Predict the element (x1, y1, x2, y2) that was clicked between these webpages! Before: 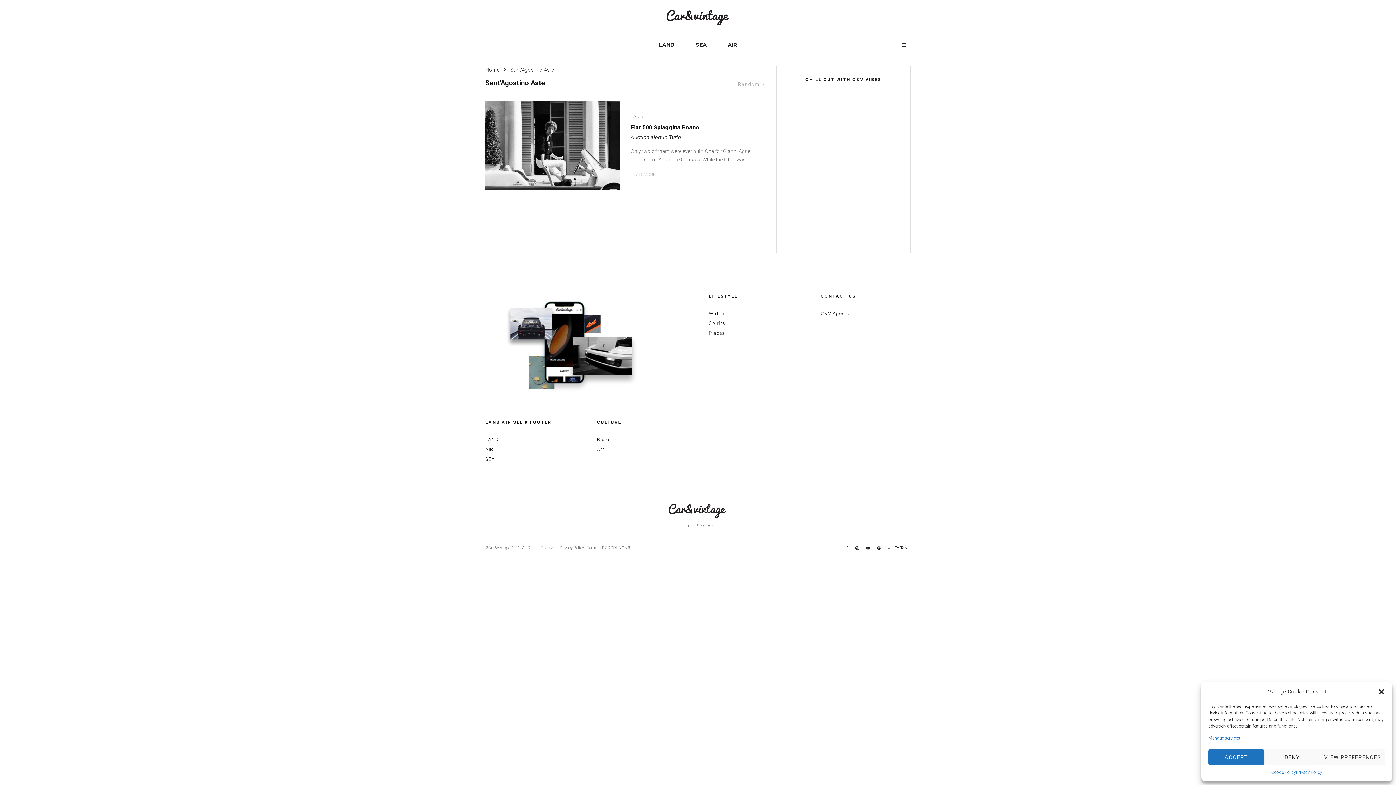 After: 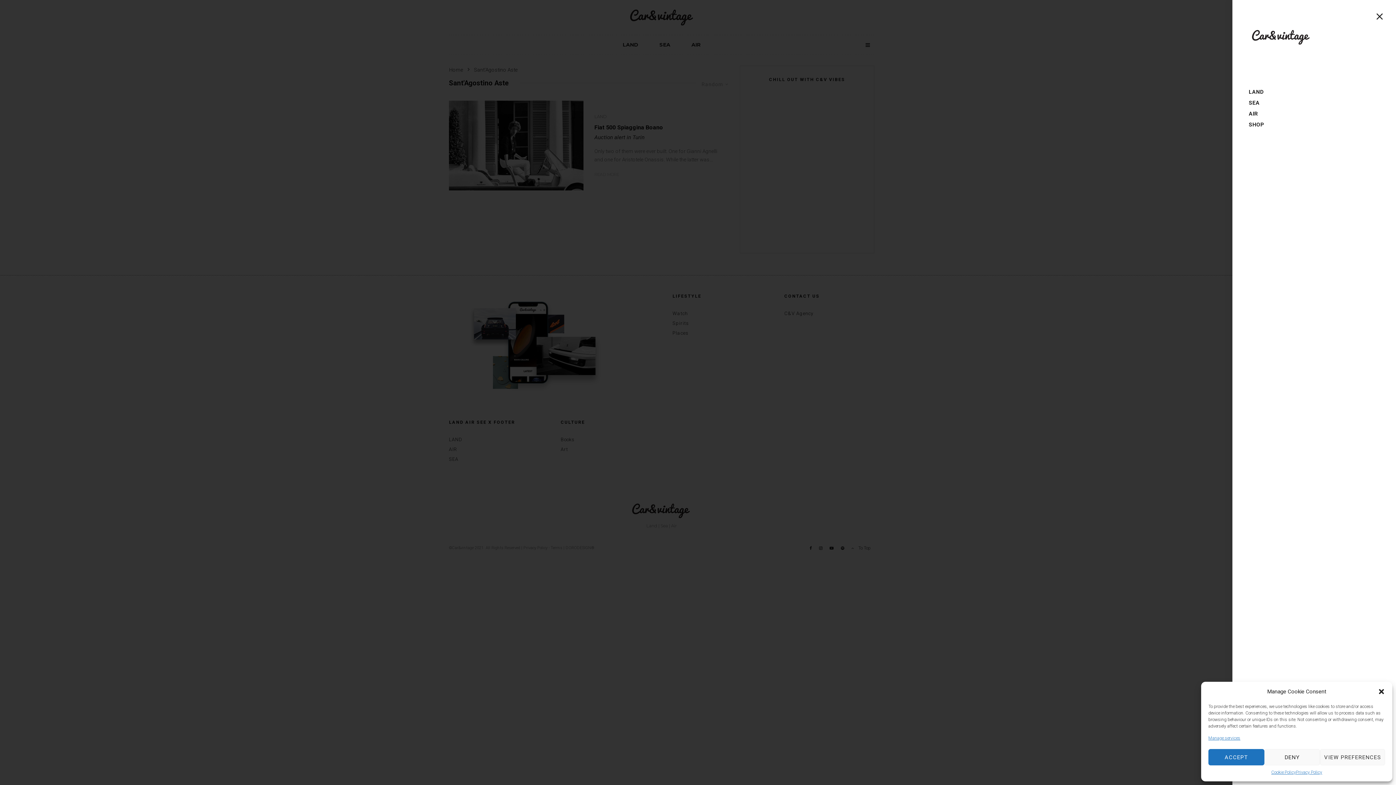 Action: bbox: (897, 35, 910, 54)